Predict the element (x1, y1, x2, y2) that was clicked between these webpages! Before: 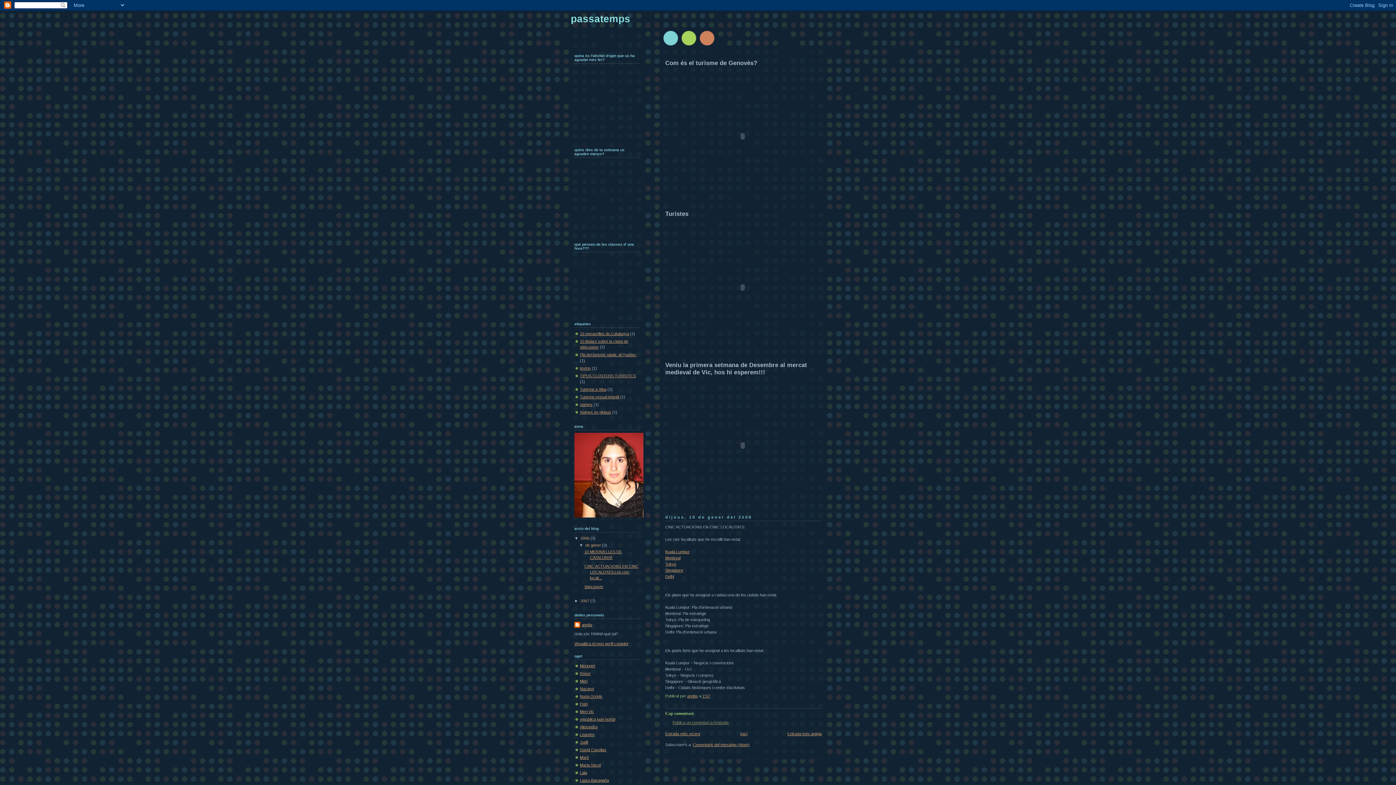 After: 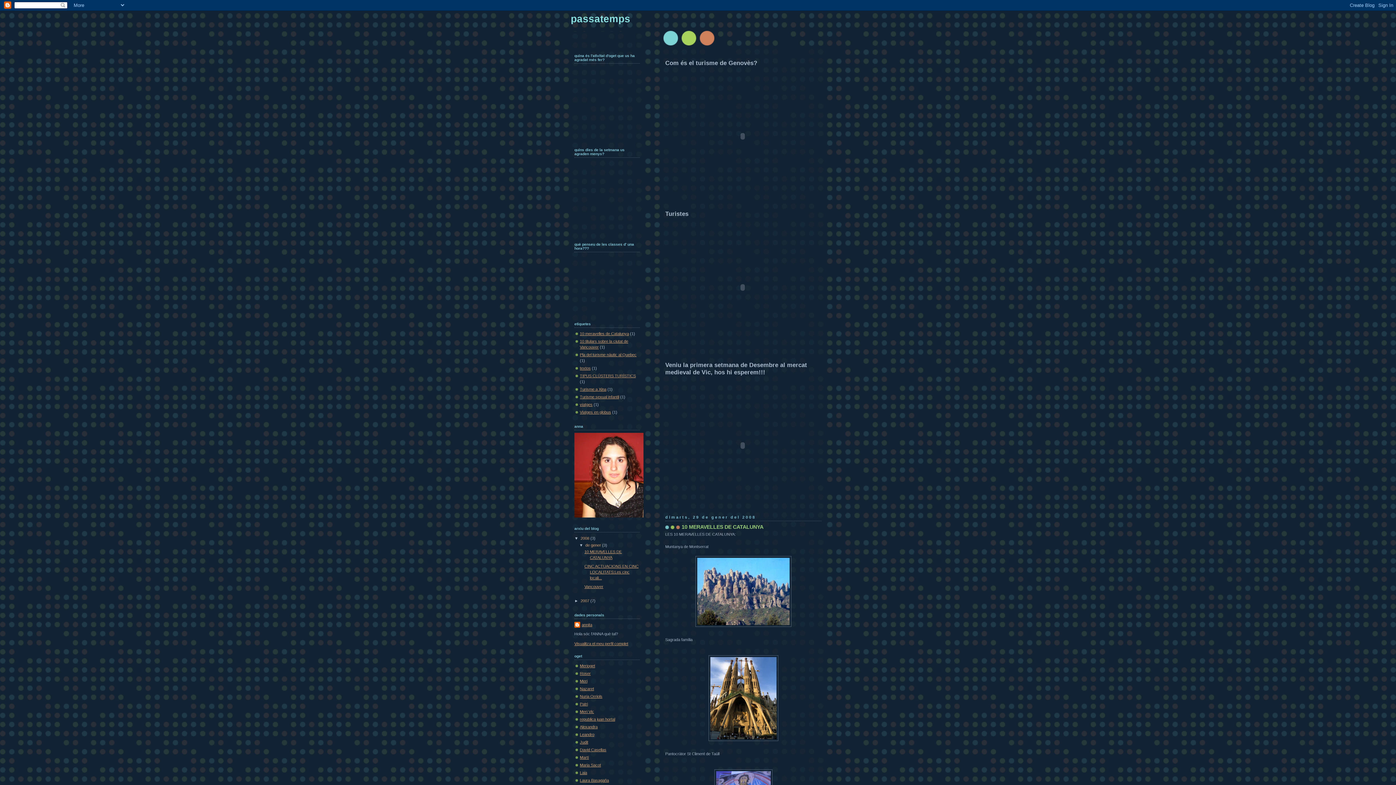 Action: label: de gener  bbox: (585, 543, 602, 547)